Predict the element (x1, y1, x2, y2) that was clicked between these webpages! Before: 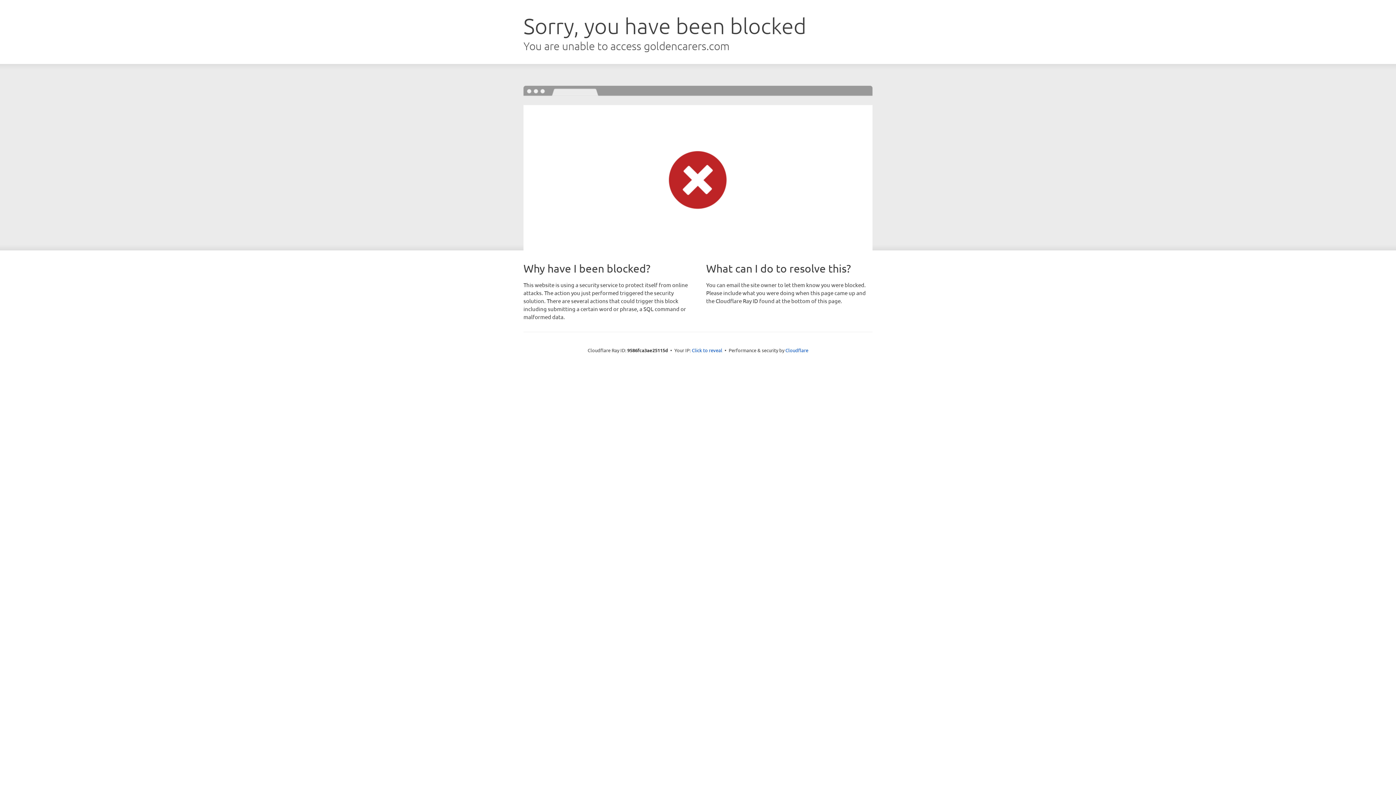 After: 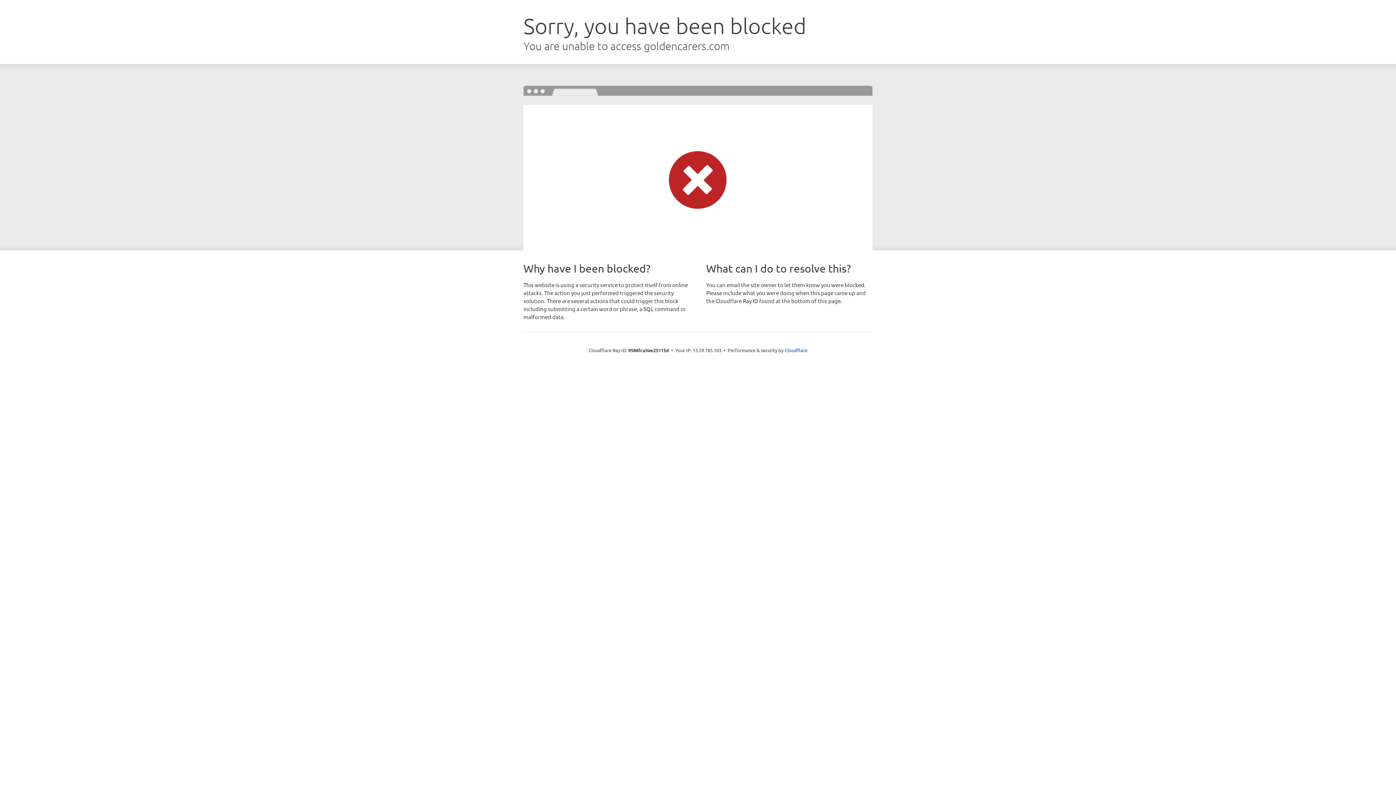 Action: label: Click to reveal bbox: (692, 346, 722, 353)